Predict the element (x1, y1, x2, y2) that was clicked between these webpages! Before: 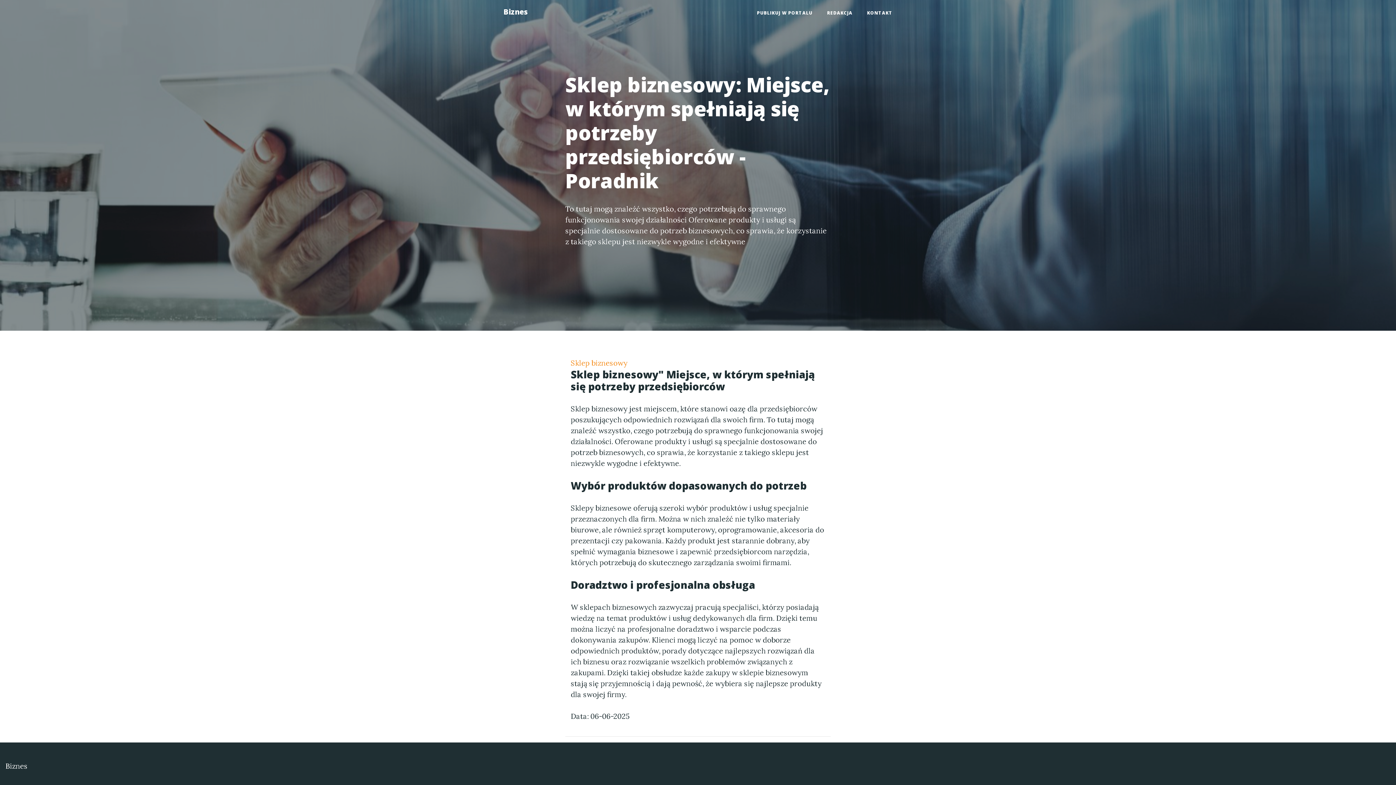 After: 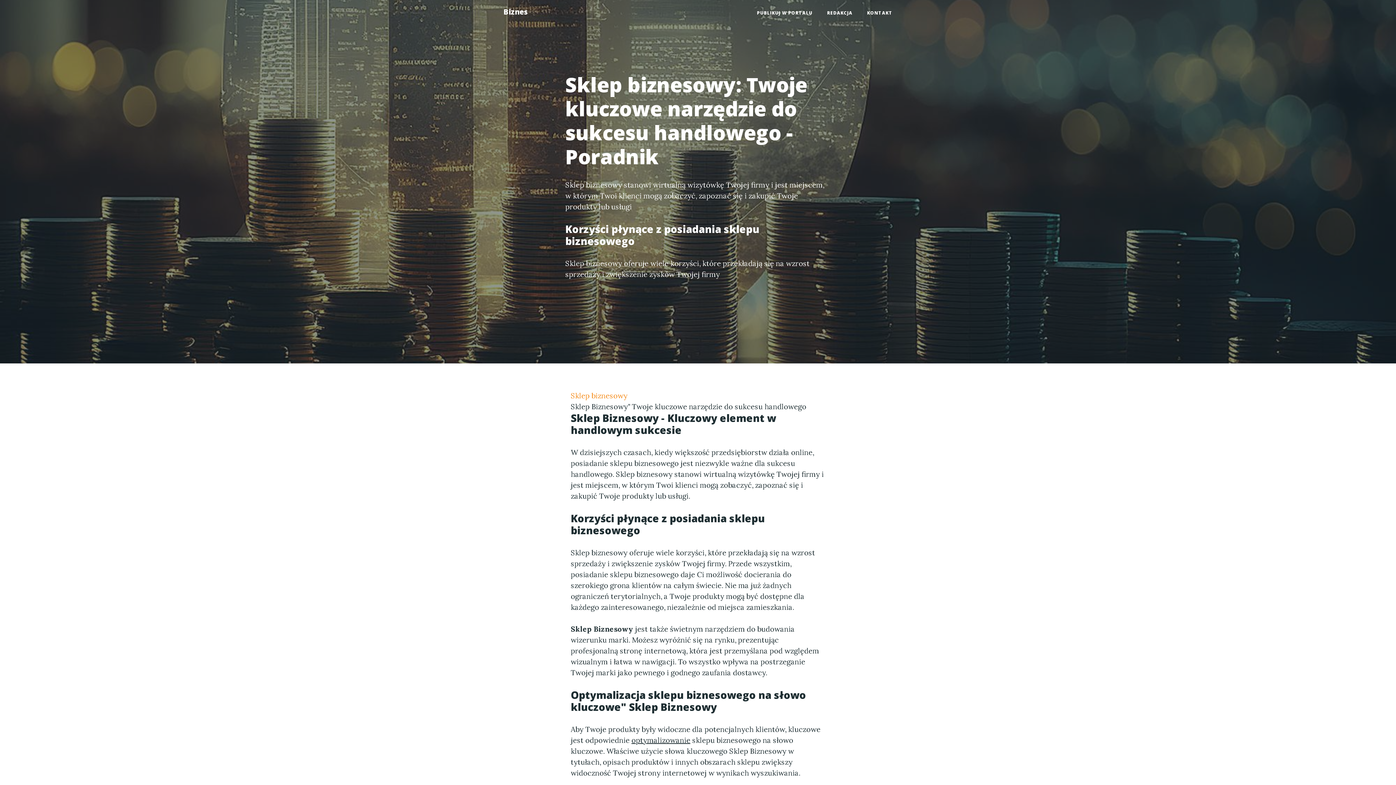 Action: label: Sklep biznesowy bbox: (570, 358, 627, 367)